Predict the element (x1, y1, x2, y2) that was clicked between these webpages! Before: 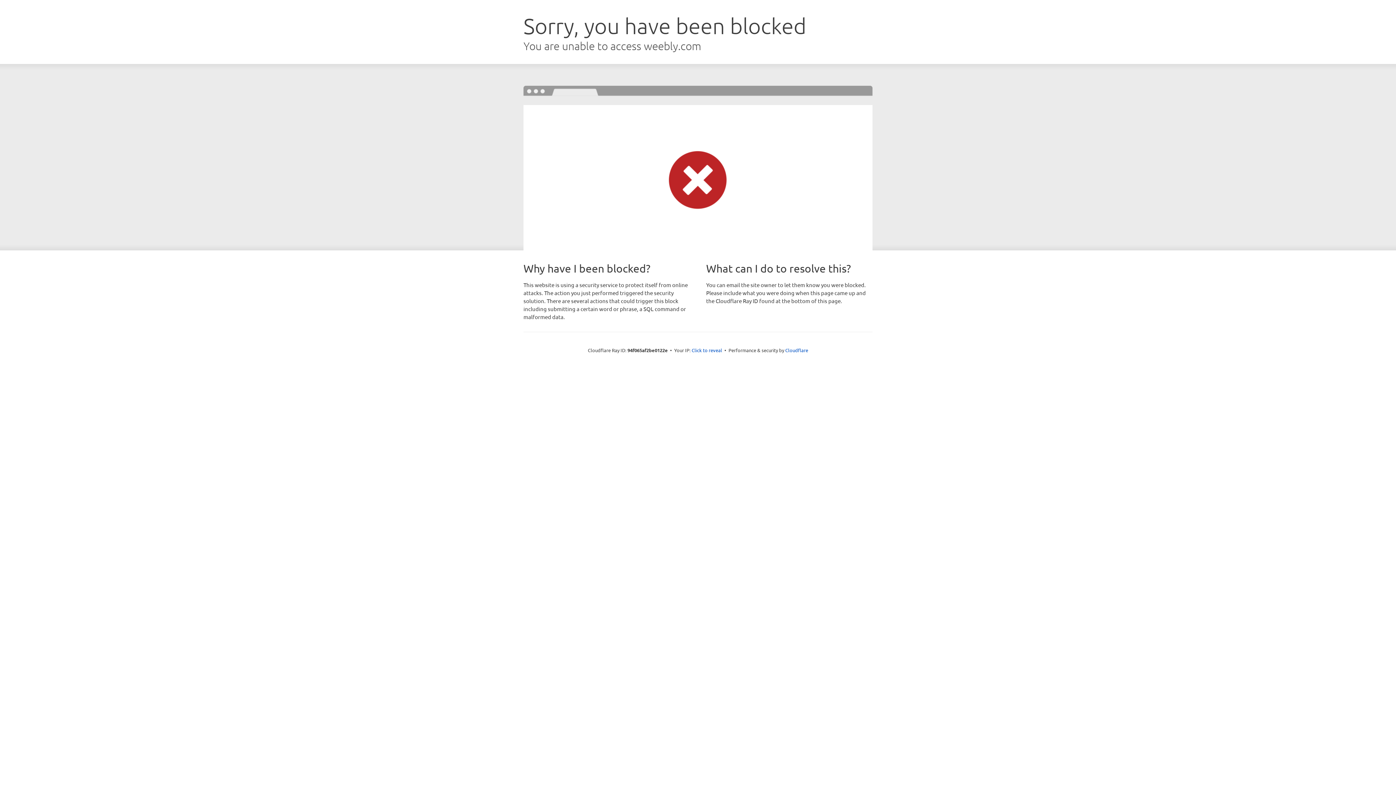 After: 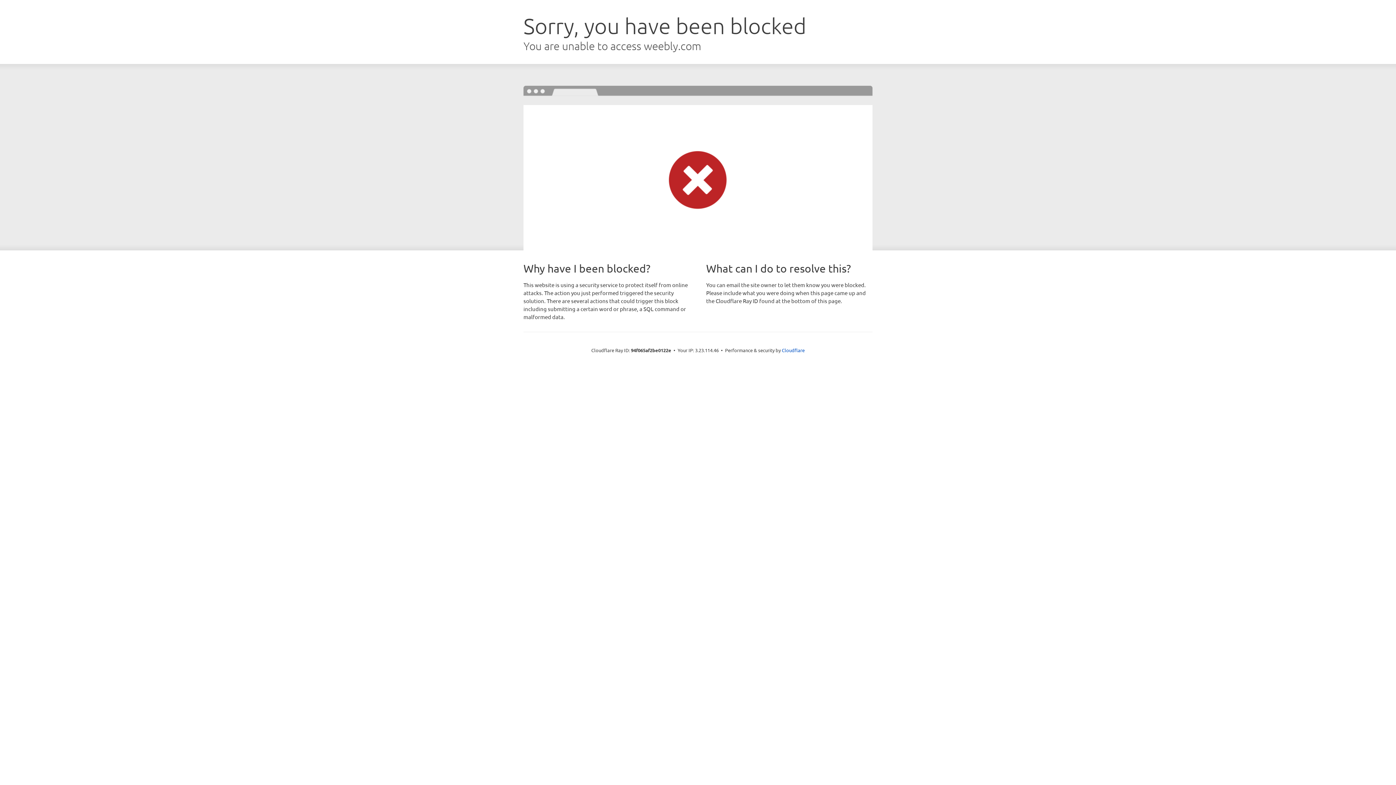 Action: label: Click to reveal bbox: (691, 346, 722, 353)